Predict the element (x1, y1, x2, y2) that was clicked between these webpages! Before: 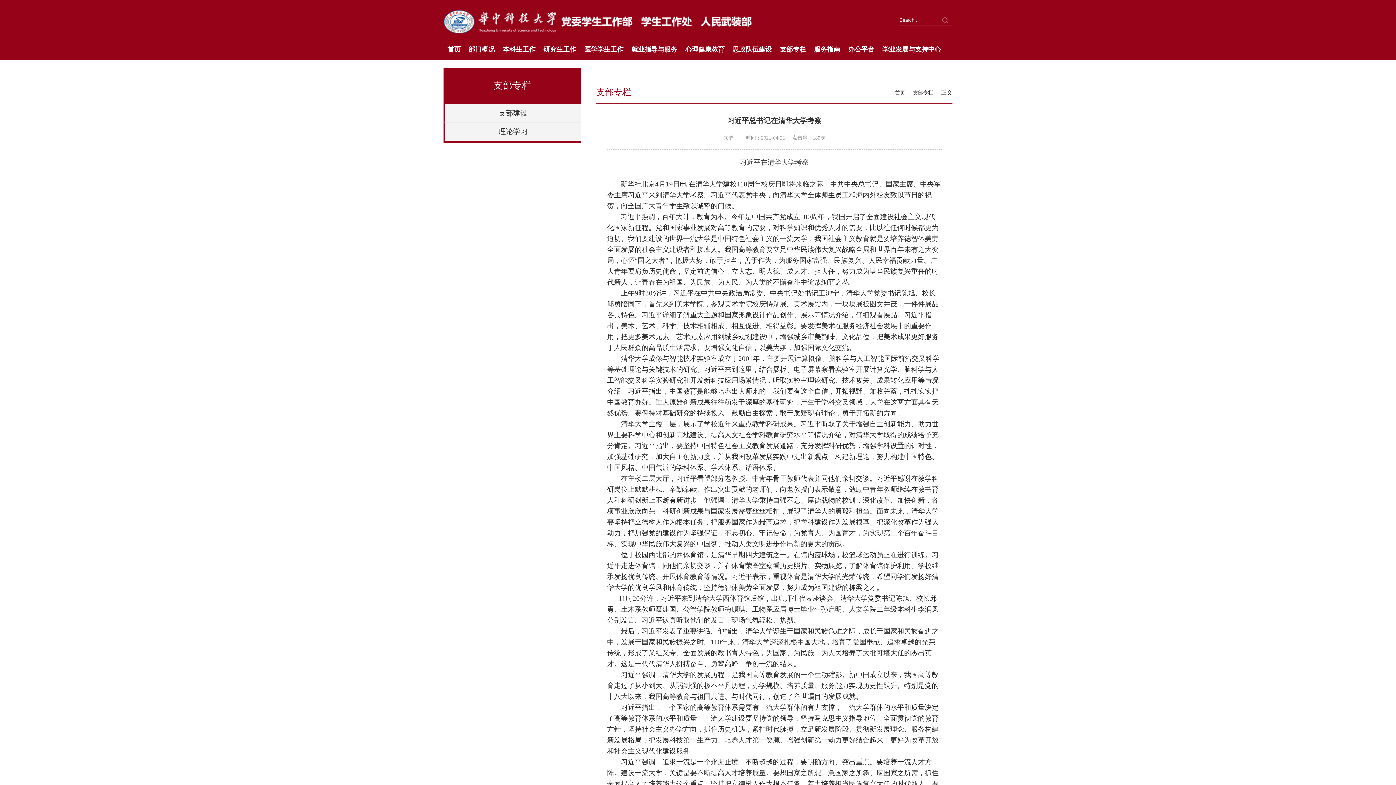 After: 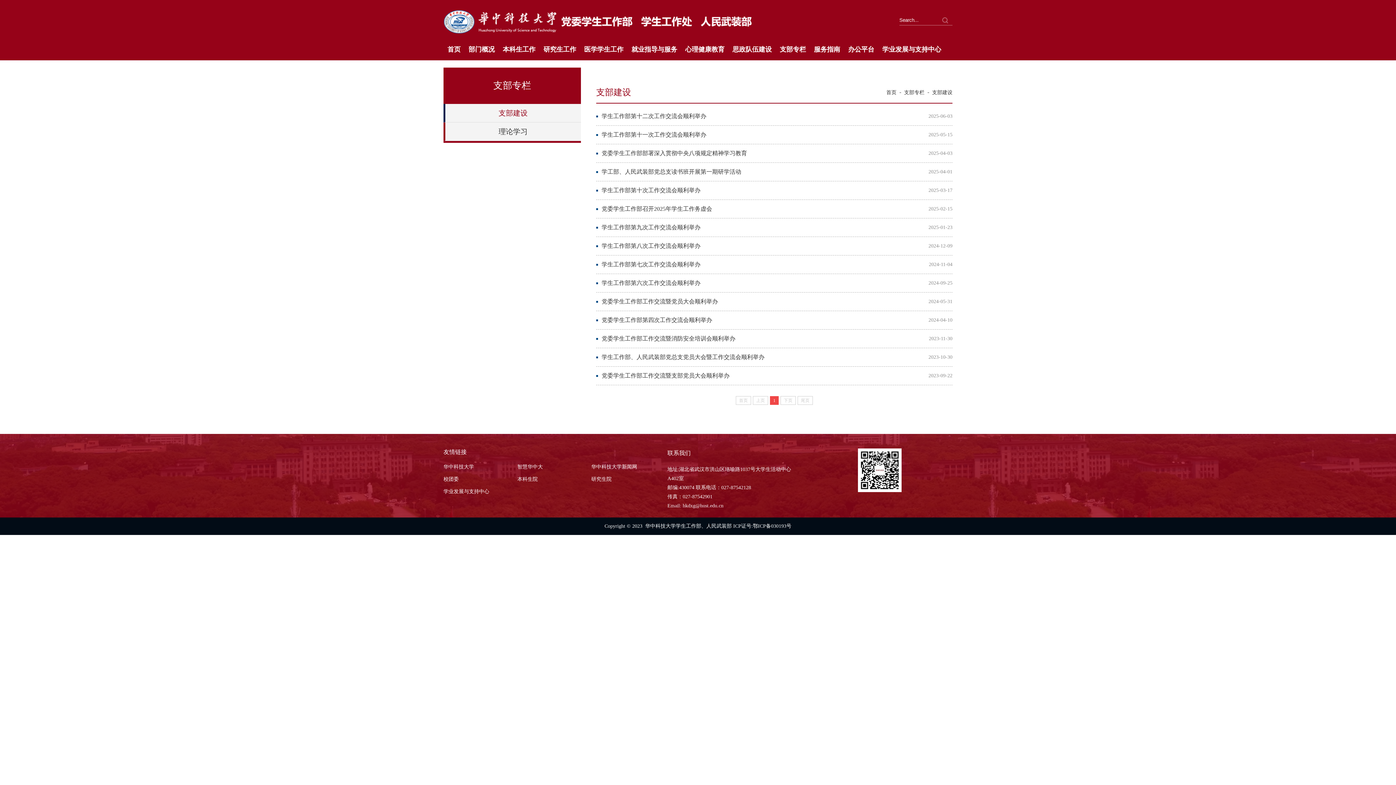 Action: bbox: (498, 109, 527, 117) label: 支部建设